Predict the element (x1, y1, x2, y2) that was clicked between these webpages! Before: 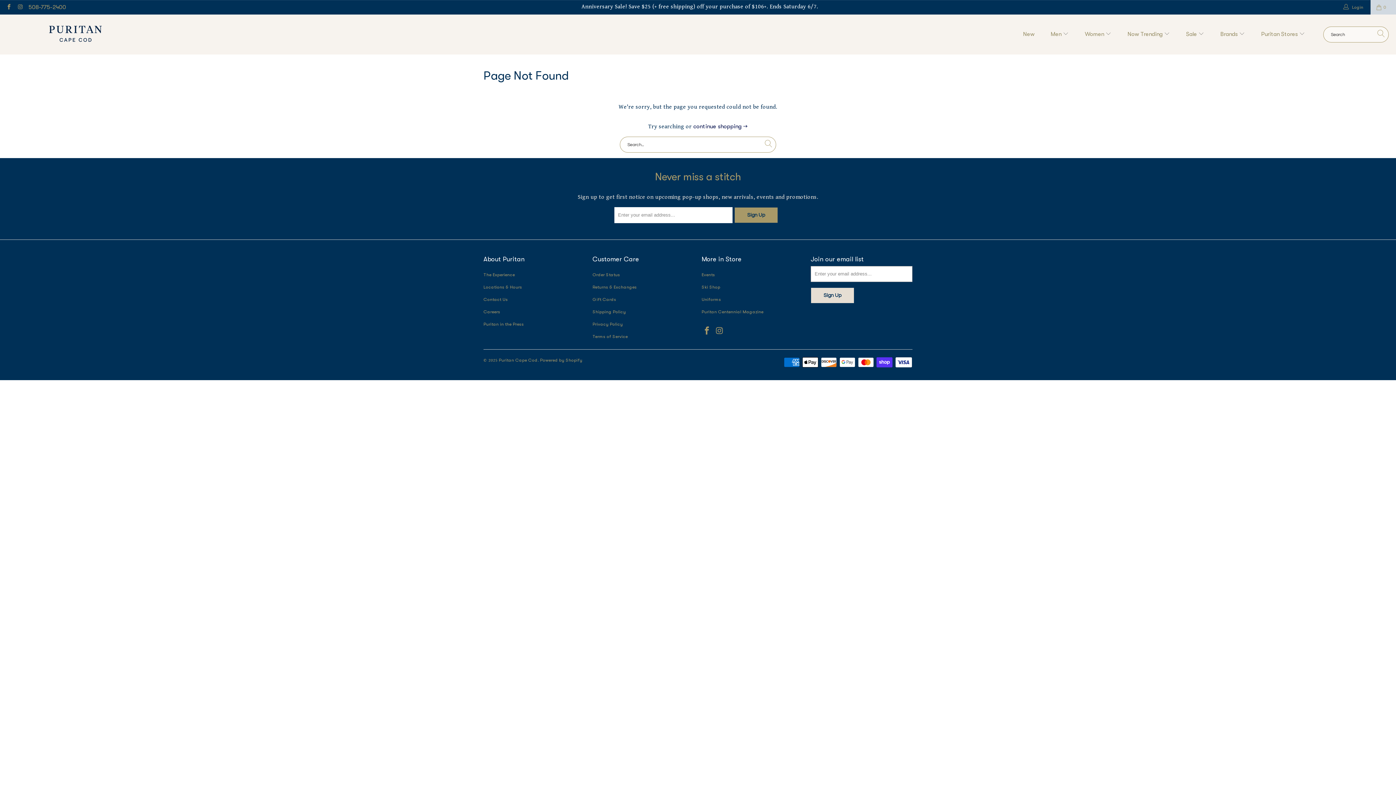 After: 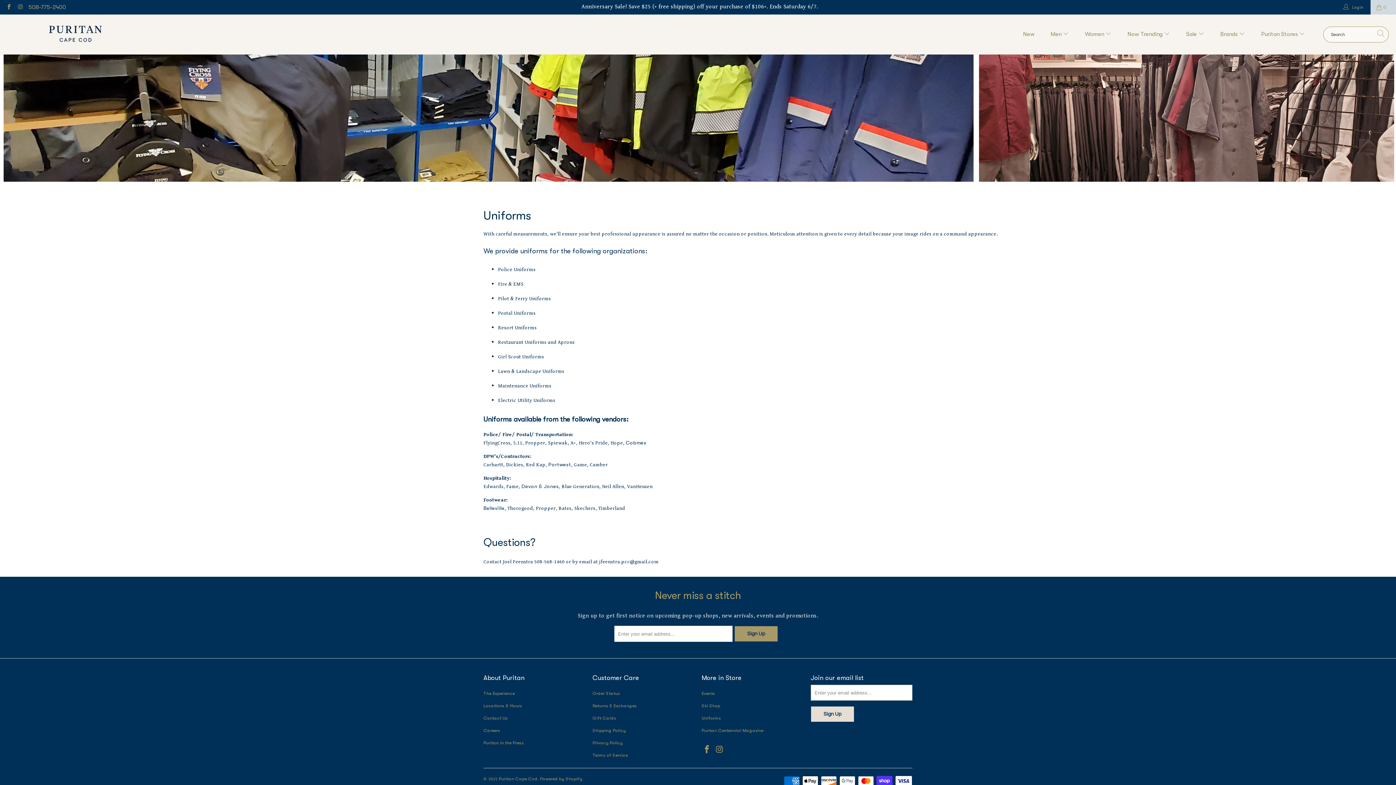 Action: label: Uniforms bbox: (701, 297, 721, 302)